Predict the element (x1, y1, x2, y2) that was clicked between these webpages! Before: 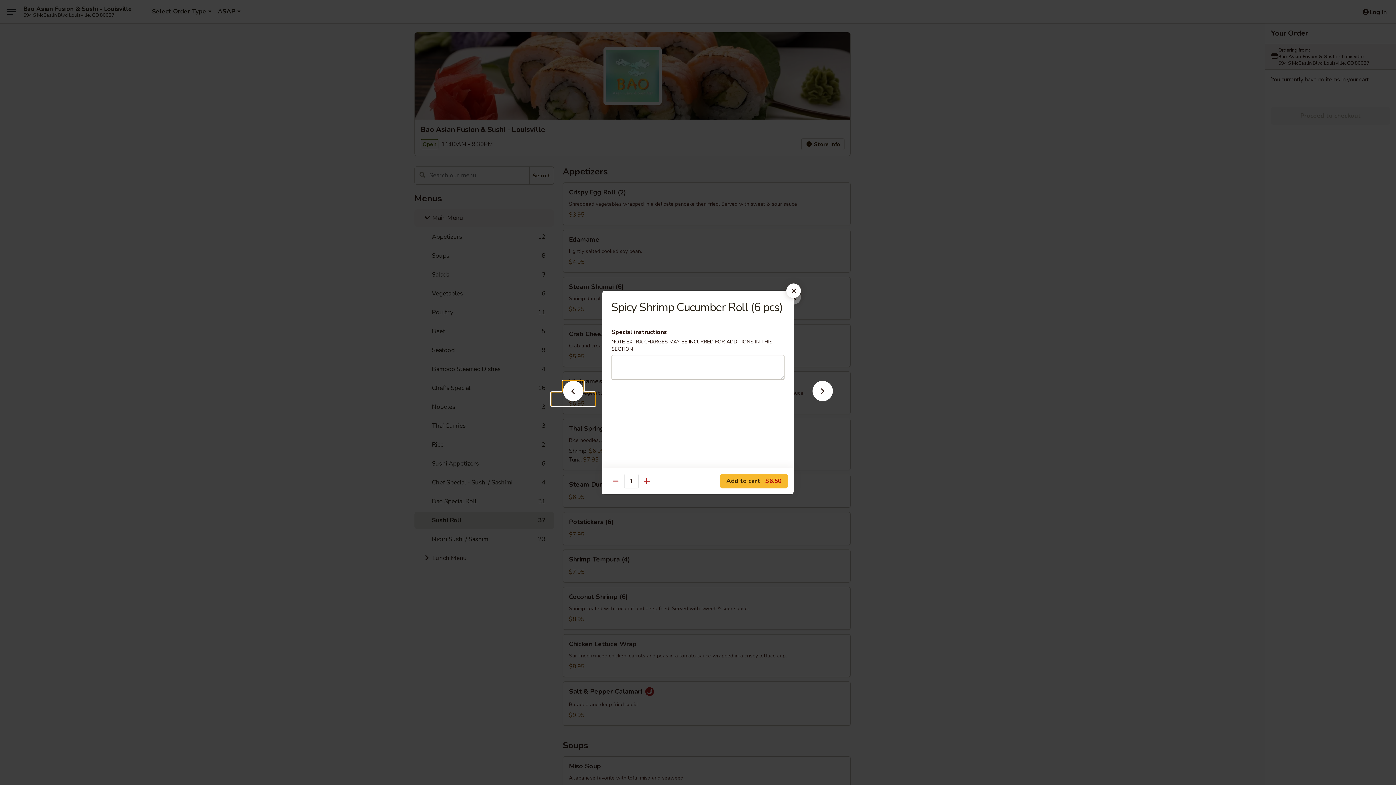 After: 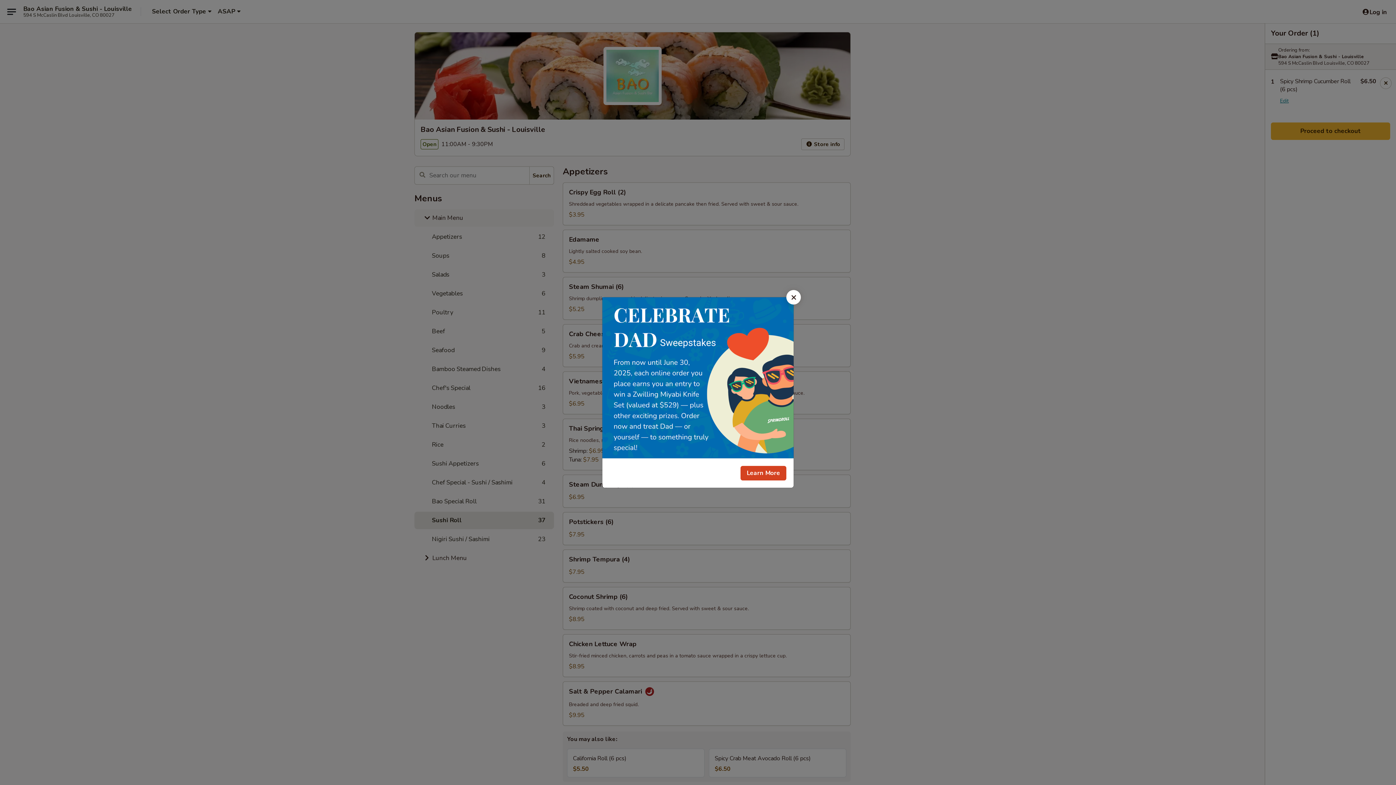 Action: bbox: (720, 474, 788, 488) label: Add to cart $6.50